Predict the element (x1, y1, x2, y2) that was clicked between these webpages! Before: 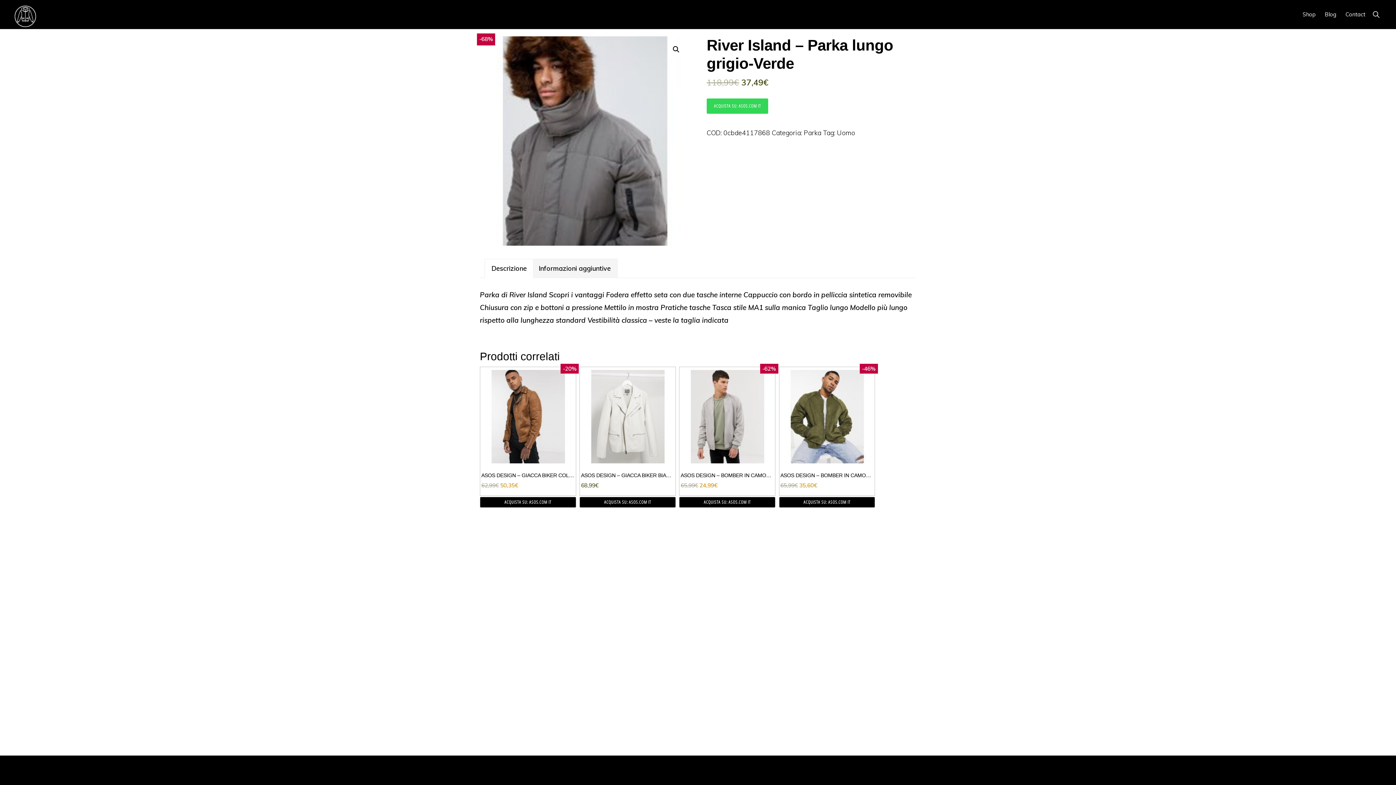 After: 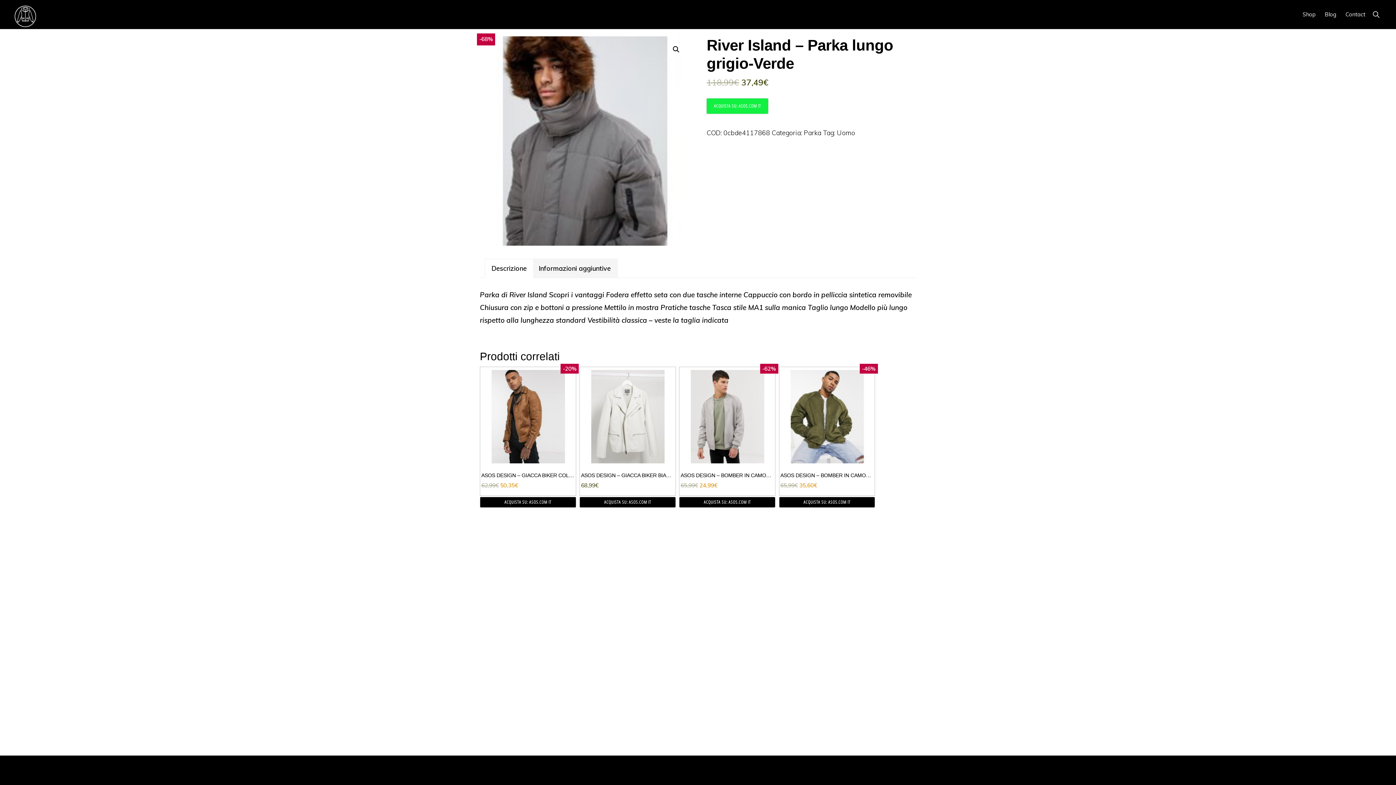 Action: label: ACQUISTA SU: ASOS.COM IT bbox: (706, 98, 768, 113)